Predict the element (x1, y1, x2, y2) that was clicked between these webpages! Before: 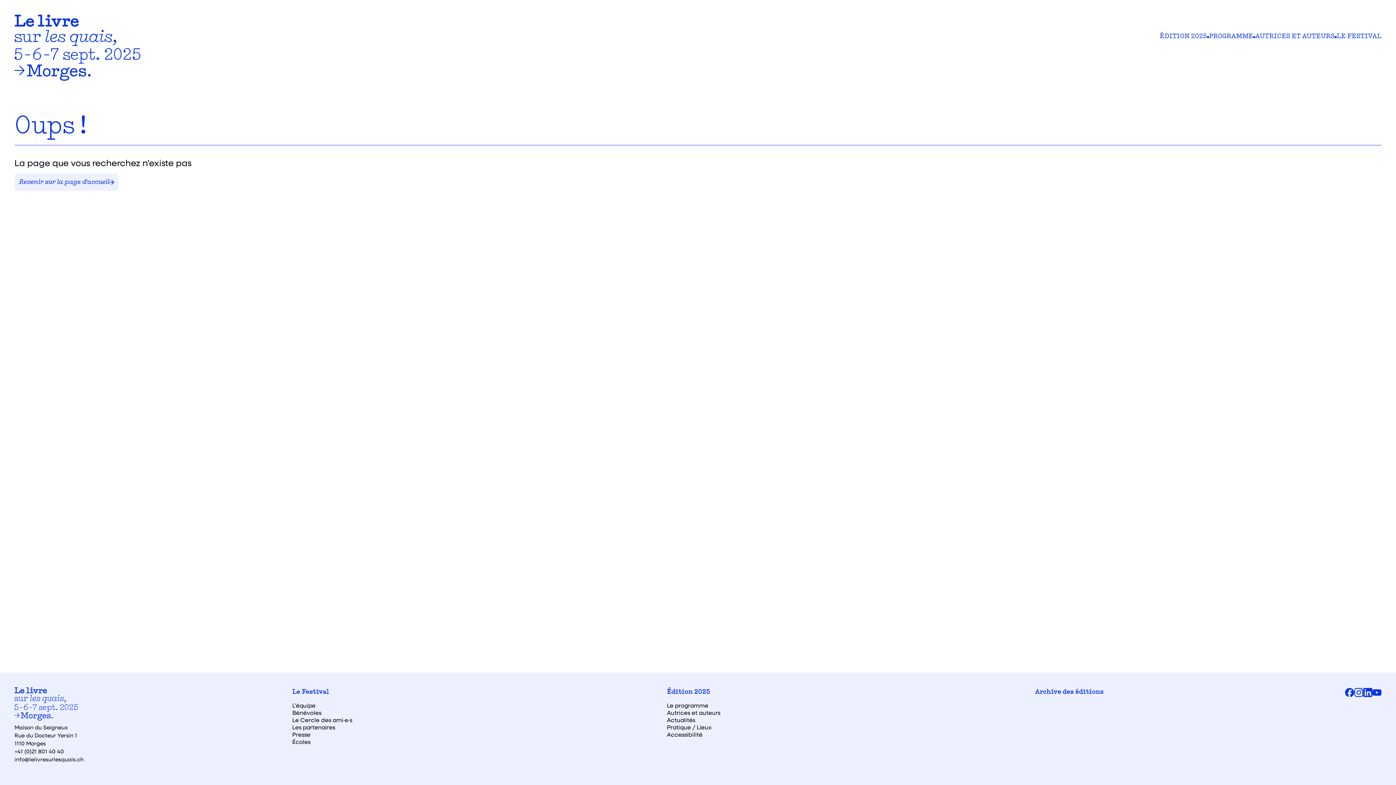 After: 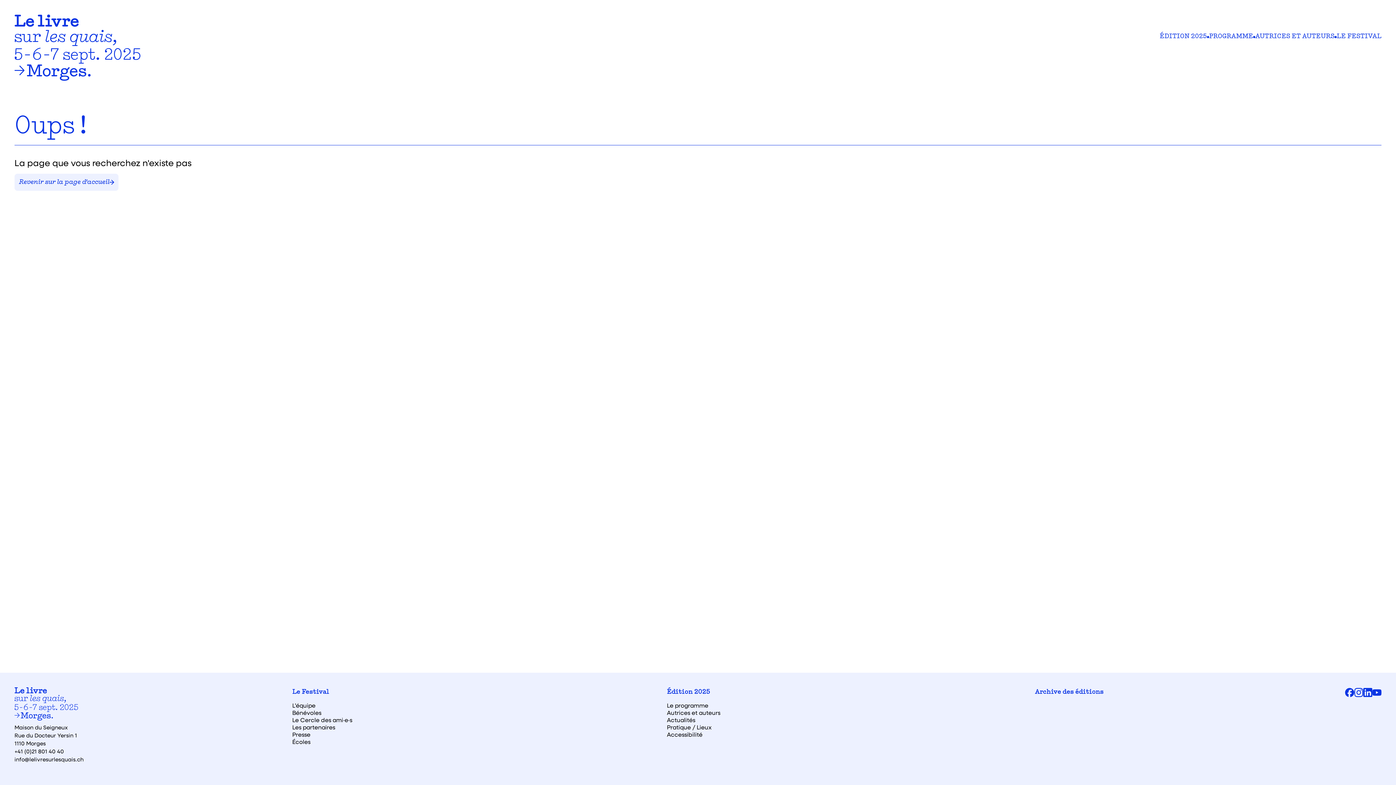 Action: bbox: (1345, 688, 1354, 697) label: Facebook